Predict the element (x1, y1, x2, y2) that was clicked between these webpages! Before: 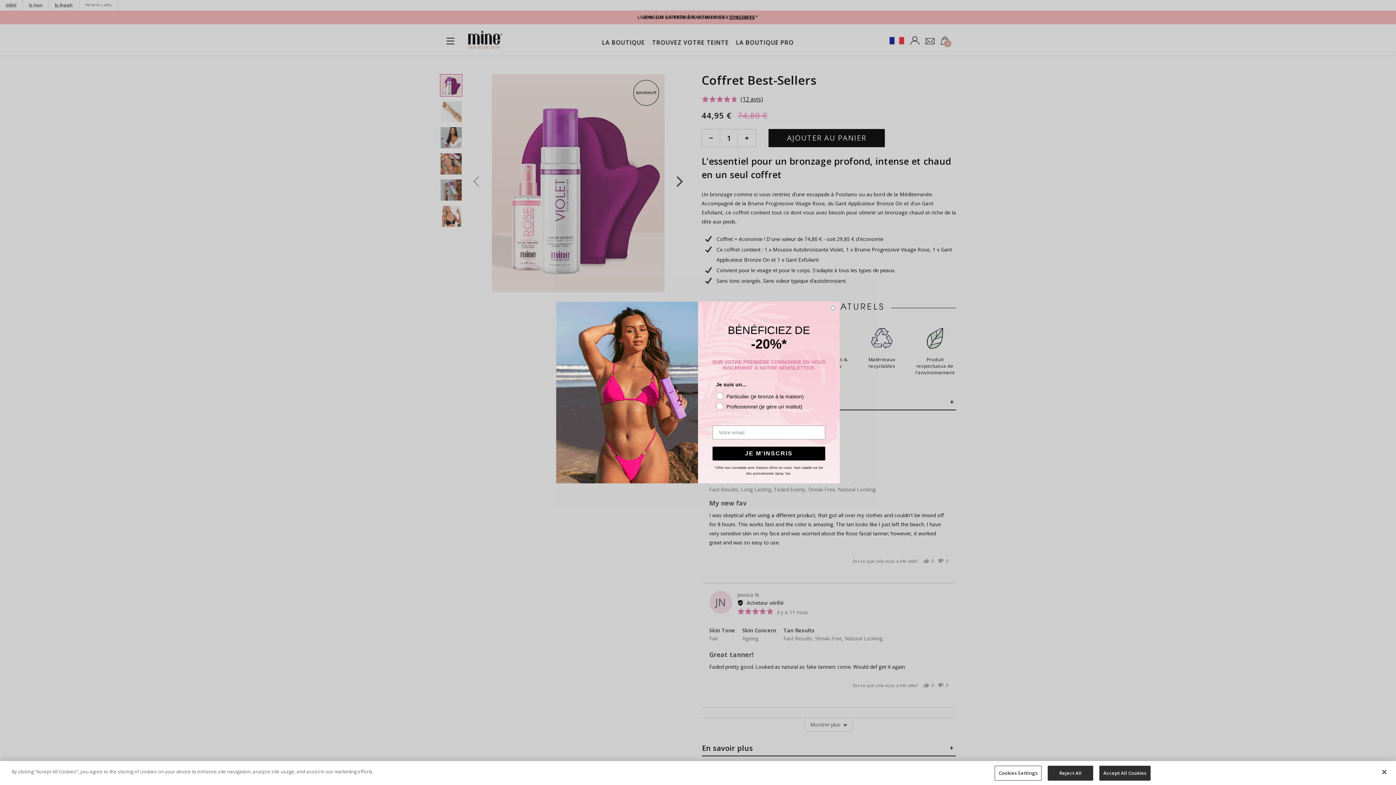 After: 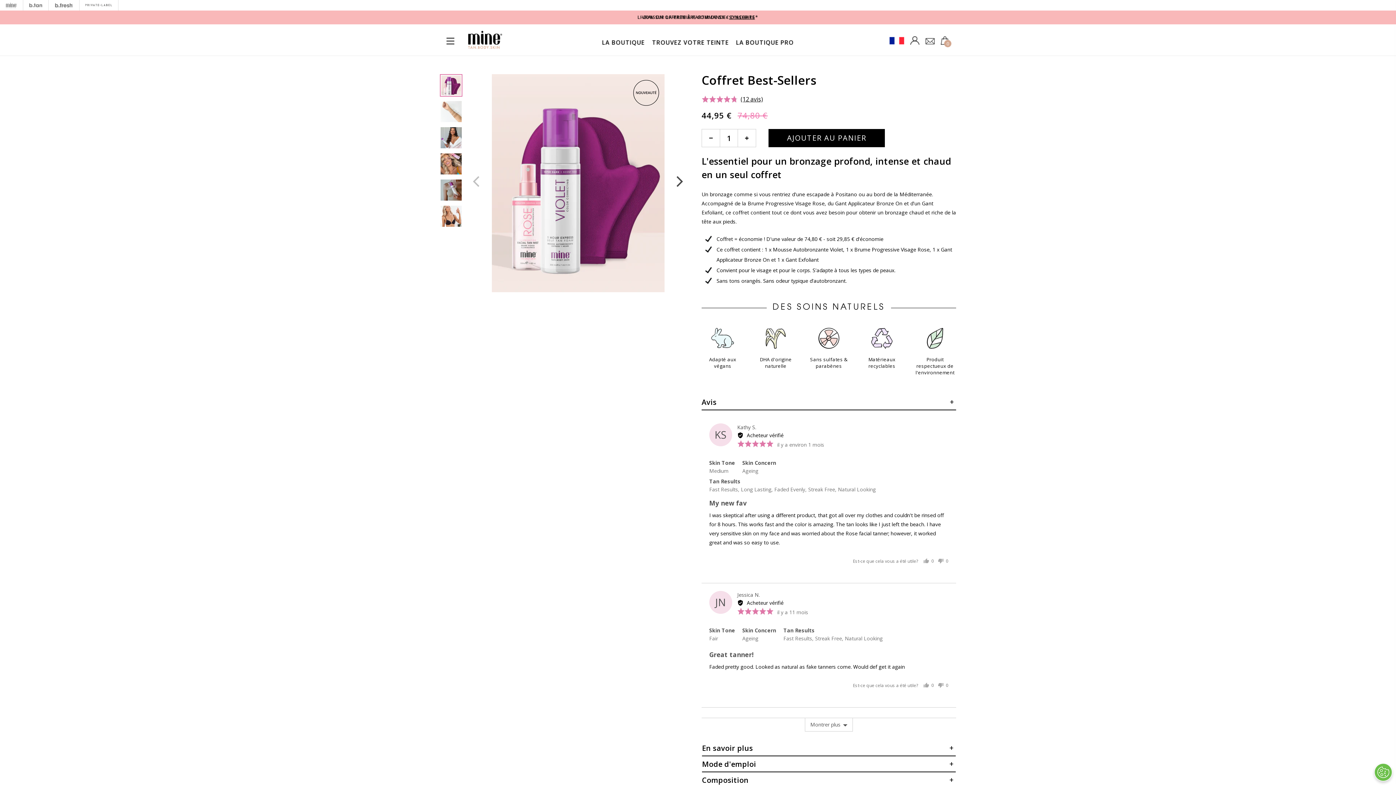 Action: bbox: (1099, 766, 1150, 781) label: Accept All Cookies